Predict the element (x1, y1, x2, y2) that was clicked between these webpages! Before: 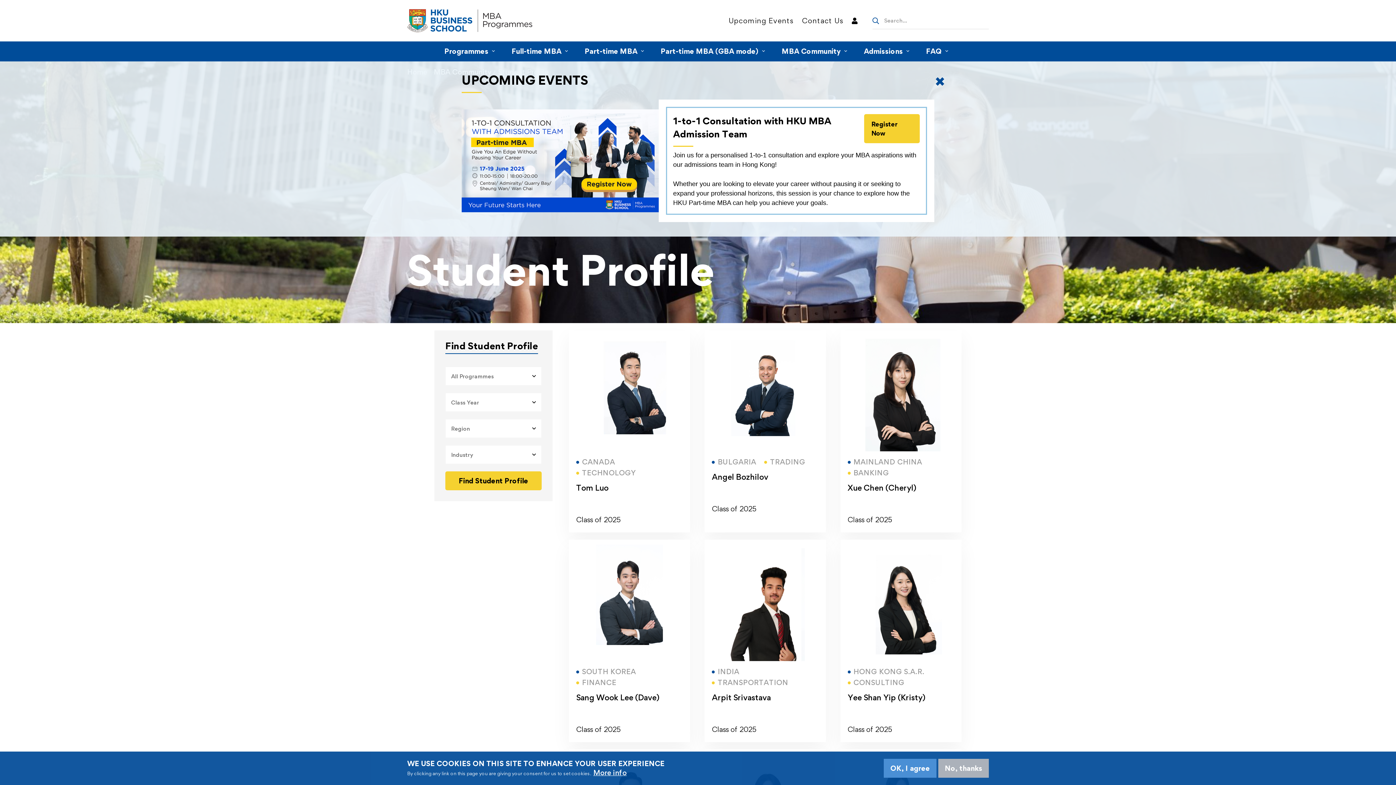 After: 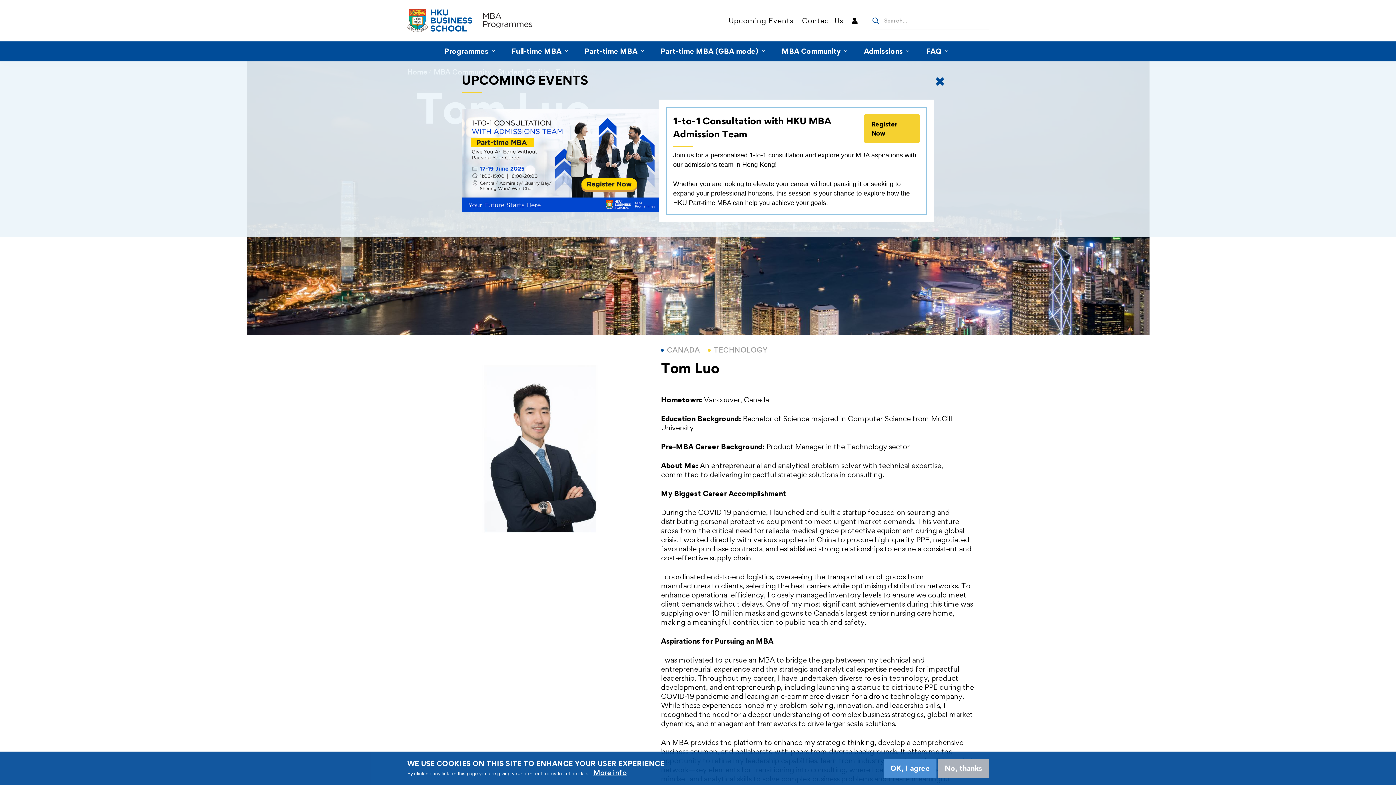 Action: bbox: (576, 483, 608, 492) label: Tom Luo